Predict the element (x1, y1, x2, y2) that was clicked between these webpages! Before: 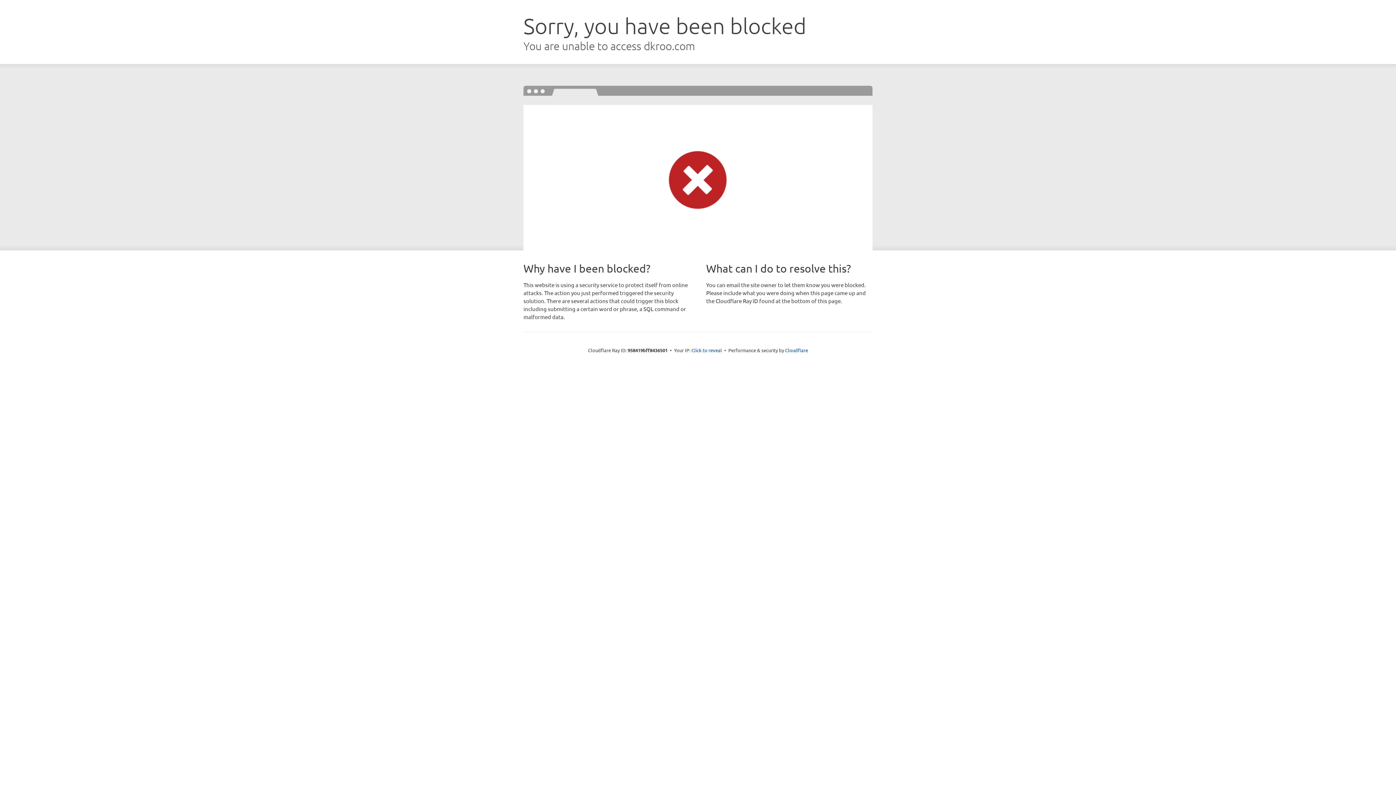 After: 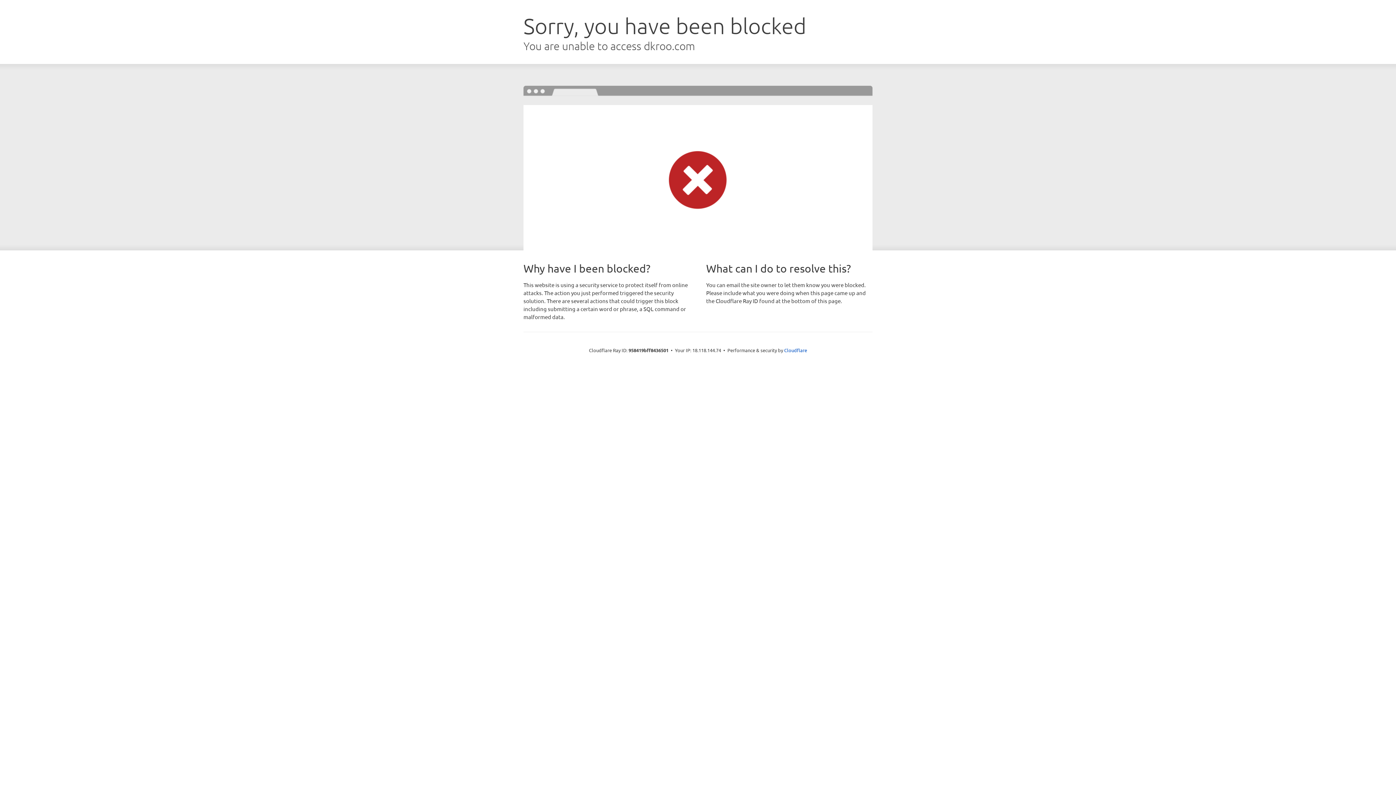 Action: bbox: (691, 346, 722, 353) label: Click to reveal